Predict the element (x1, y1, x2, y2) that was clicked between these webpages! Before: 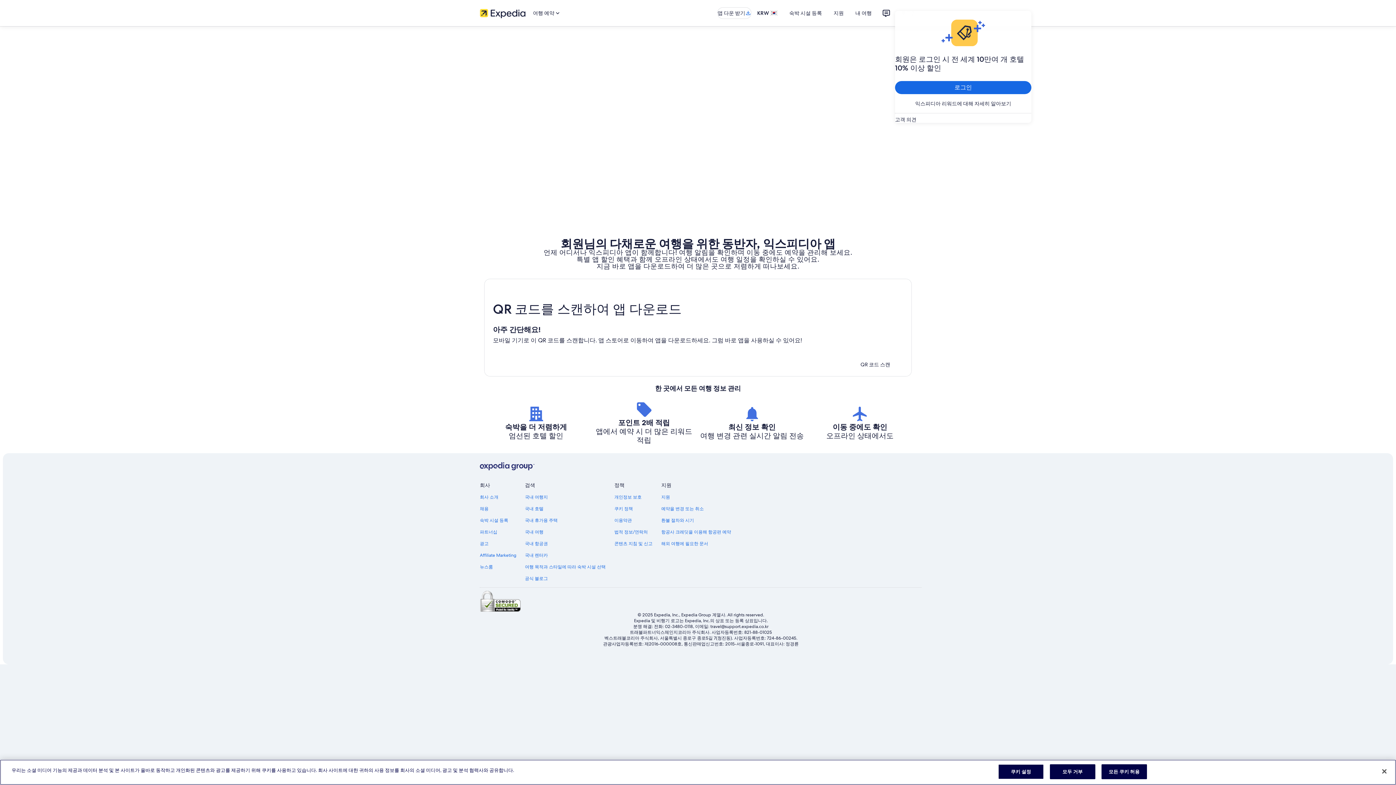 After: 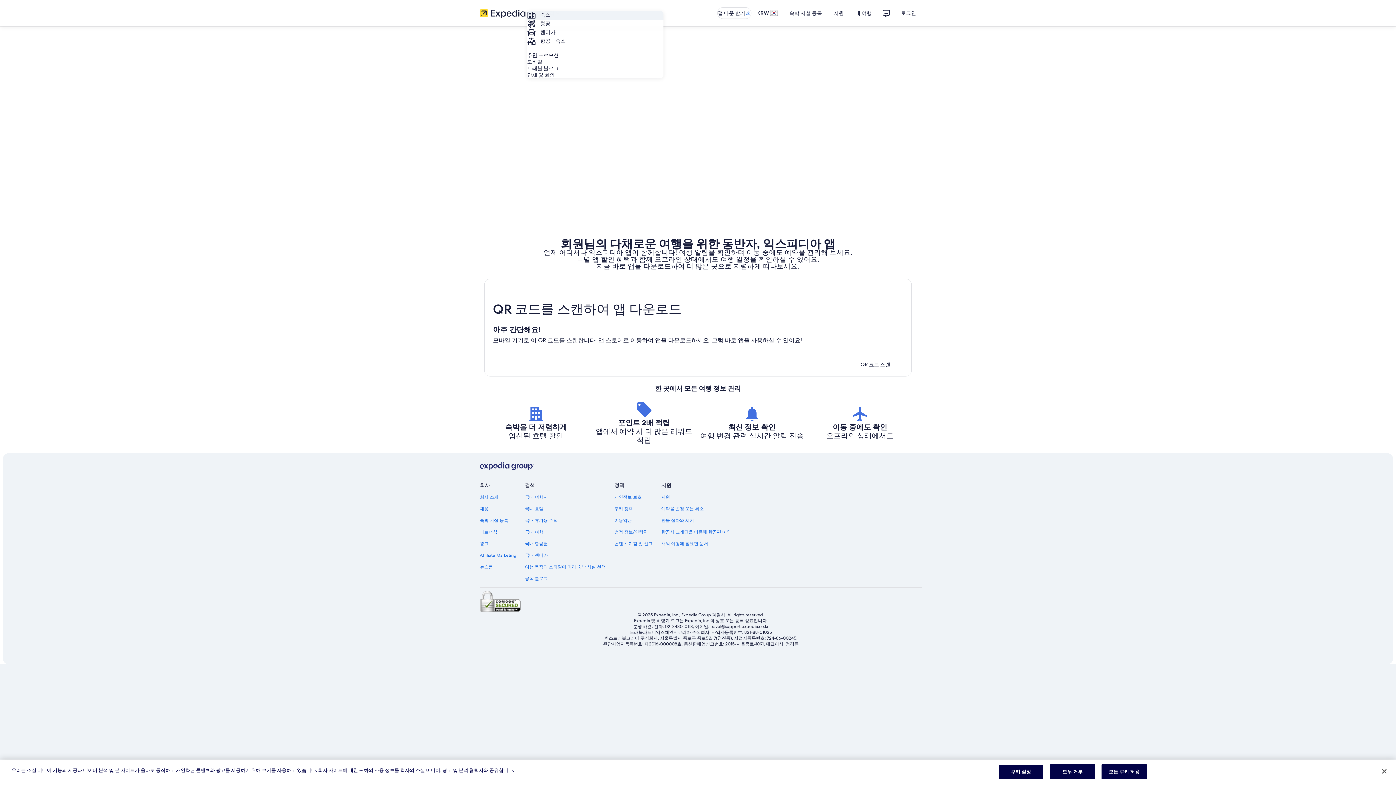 Action: label: 여행 예약 bbox: (527, 6, 566, 19)